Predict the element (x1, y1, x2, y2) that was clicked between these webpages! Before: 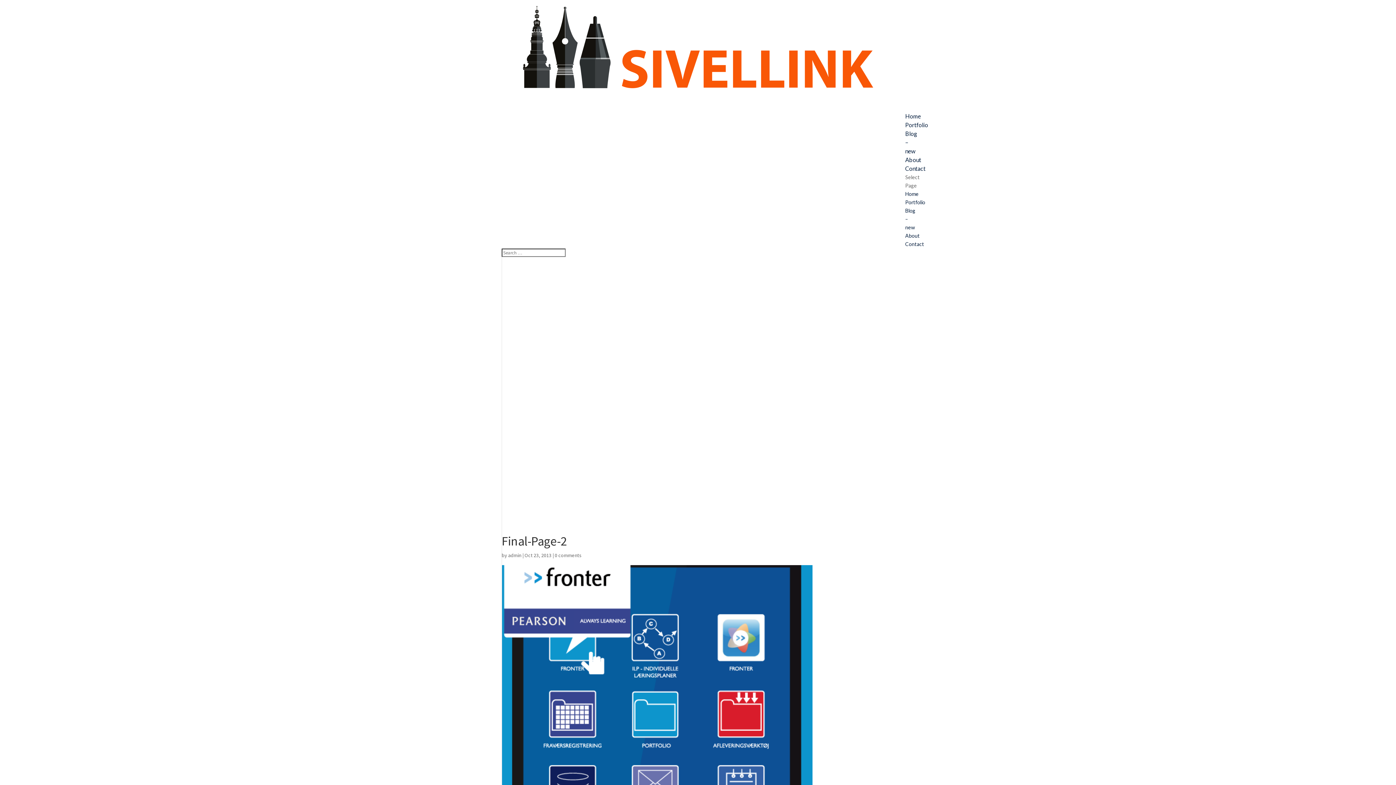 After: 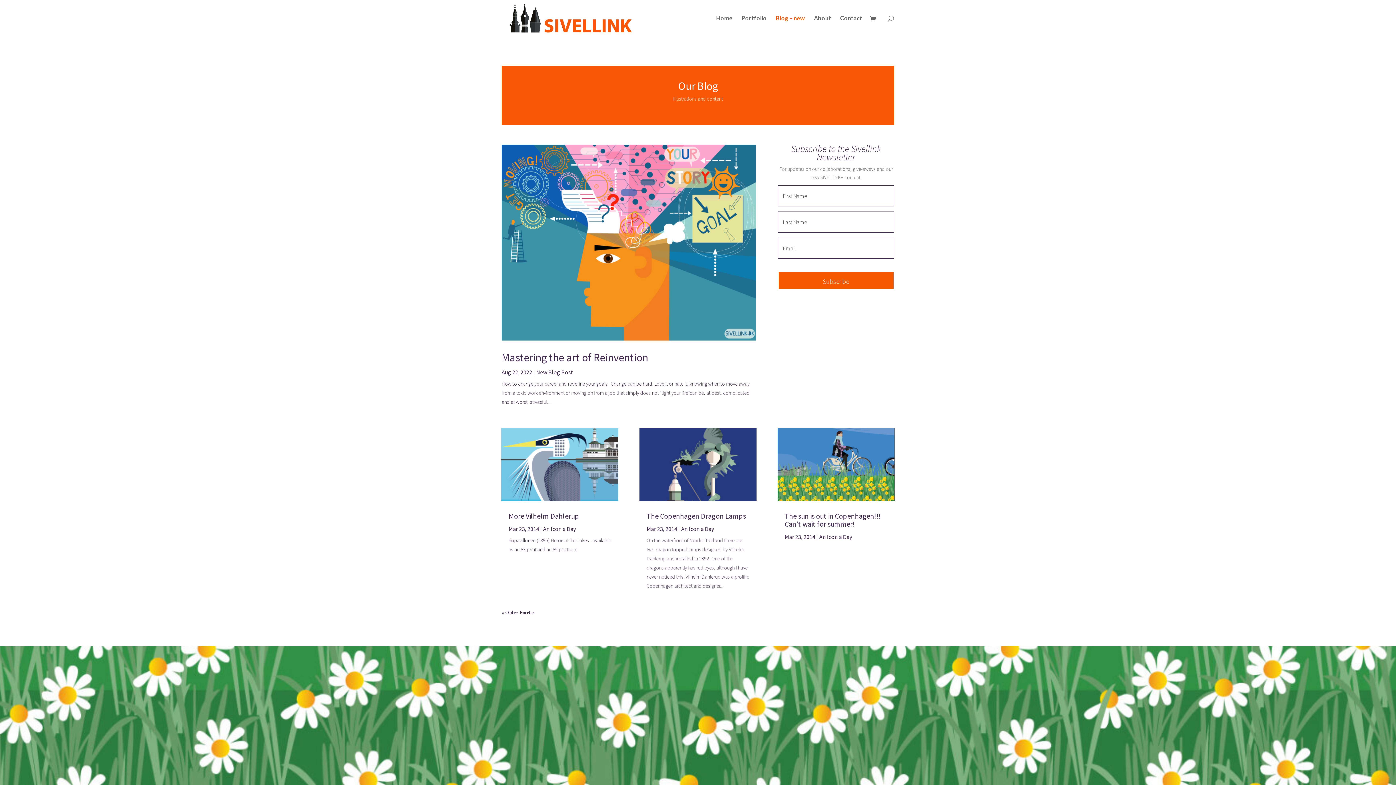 Action: bbox: (905, 130, 917, 170) label: Blog – new